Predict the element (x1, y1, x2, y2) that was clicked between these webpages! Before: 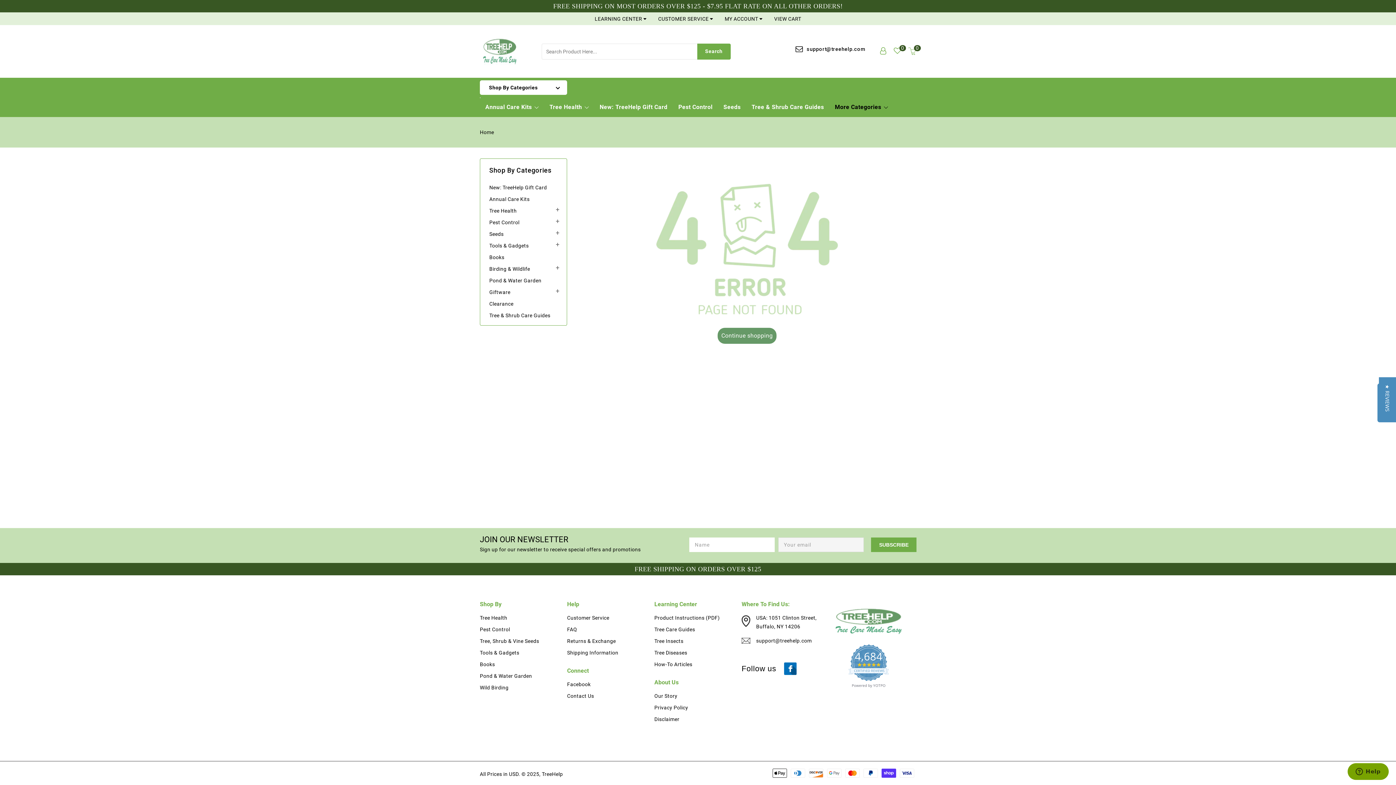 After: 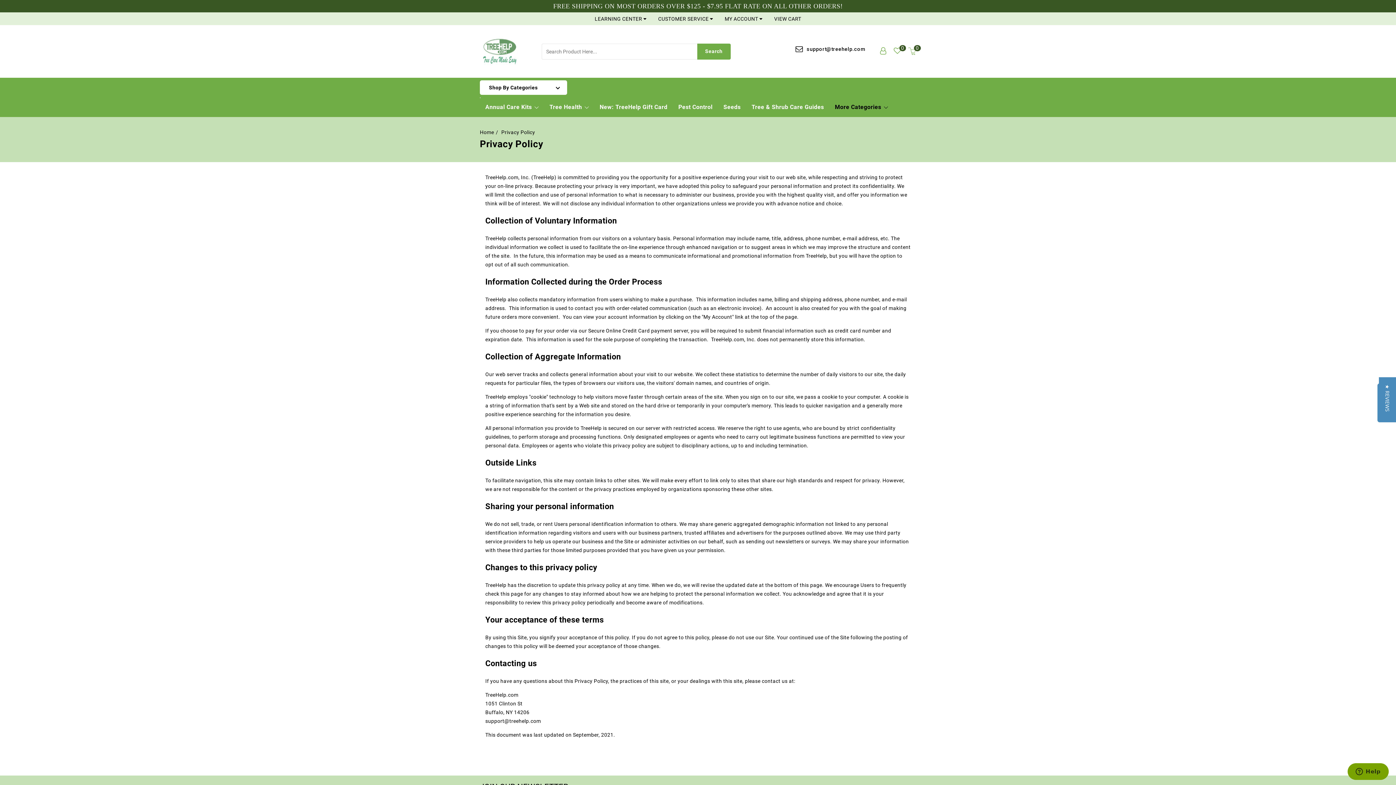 Action: bbox: (654, 703, 741, 715) label: Privacy Policy